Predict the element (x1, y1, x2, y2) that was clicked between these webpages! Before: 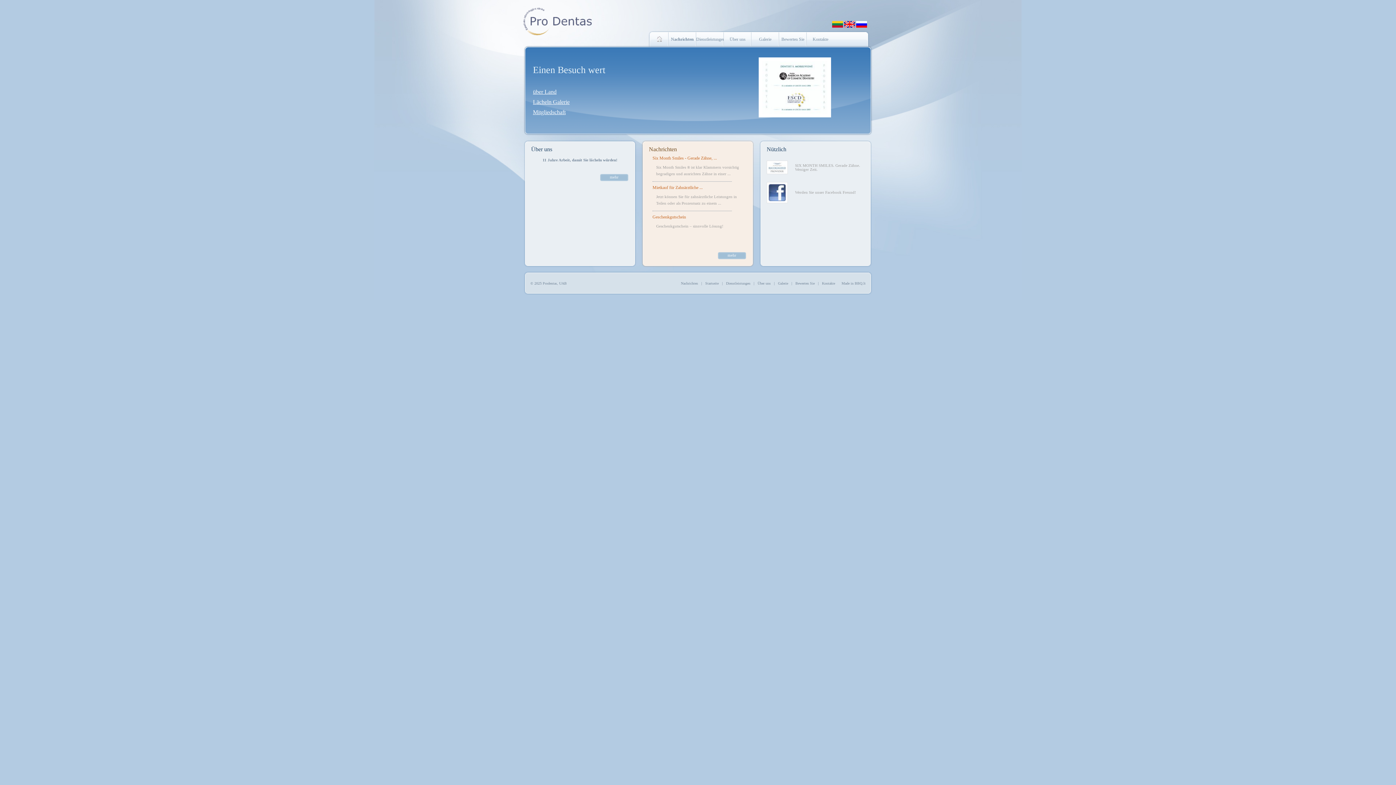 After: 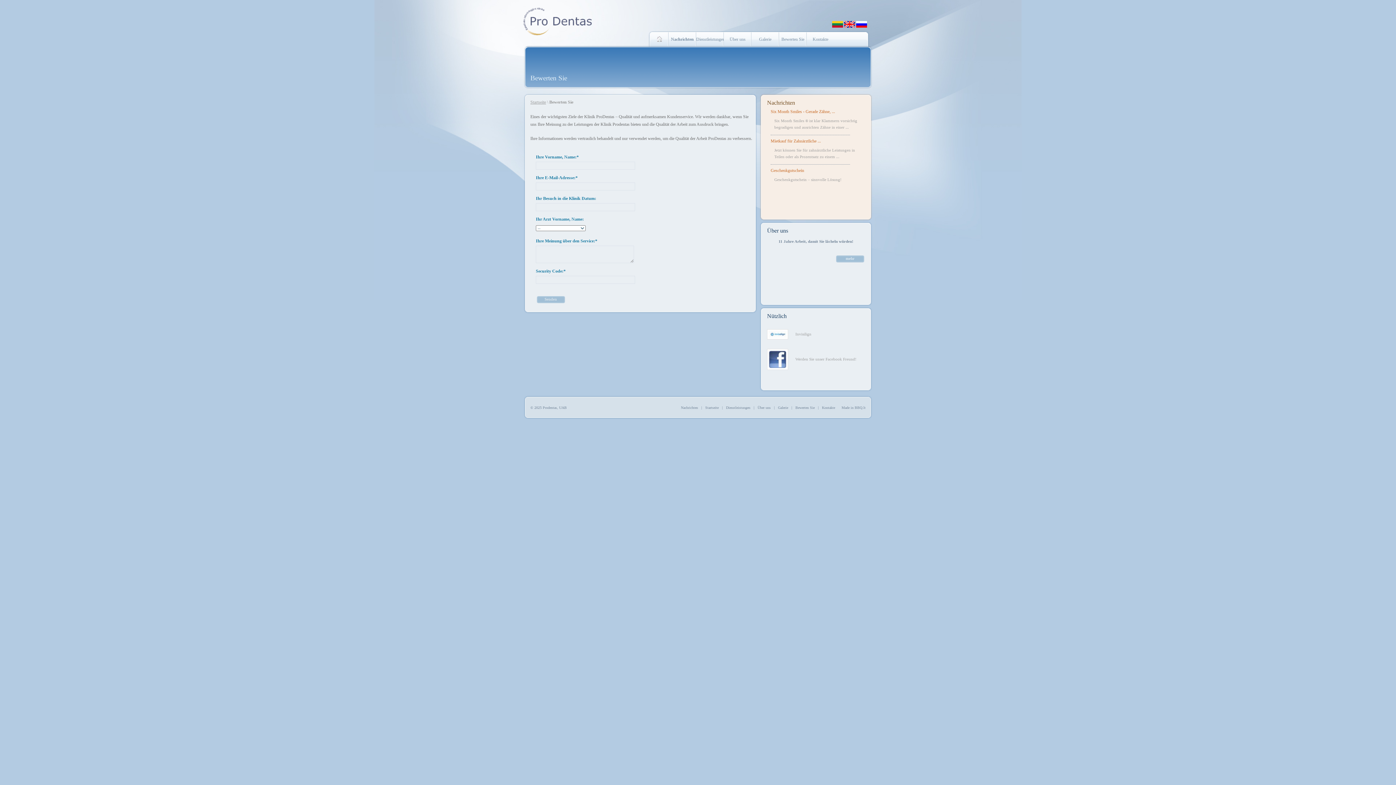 Action: bbox: (795, 281, 814, 285) label: Bewerten Sie